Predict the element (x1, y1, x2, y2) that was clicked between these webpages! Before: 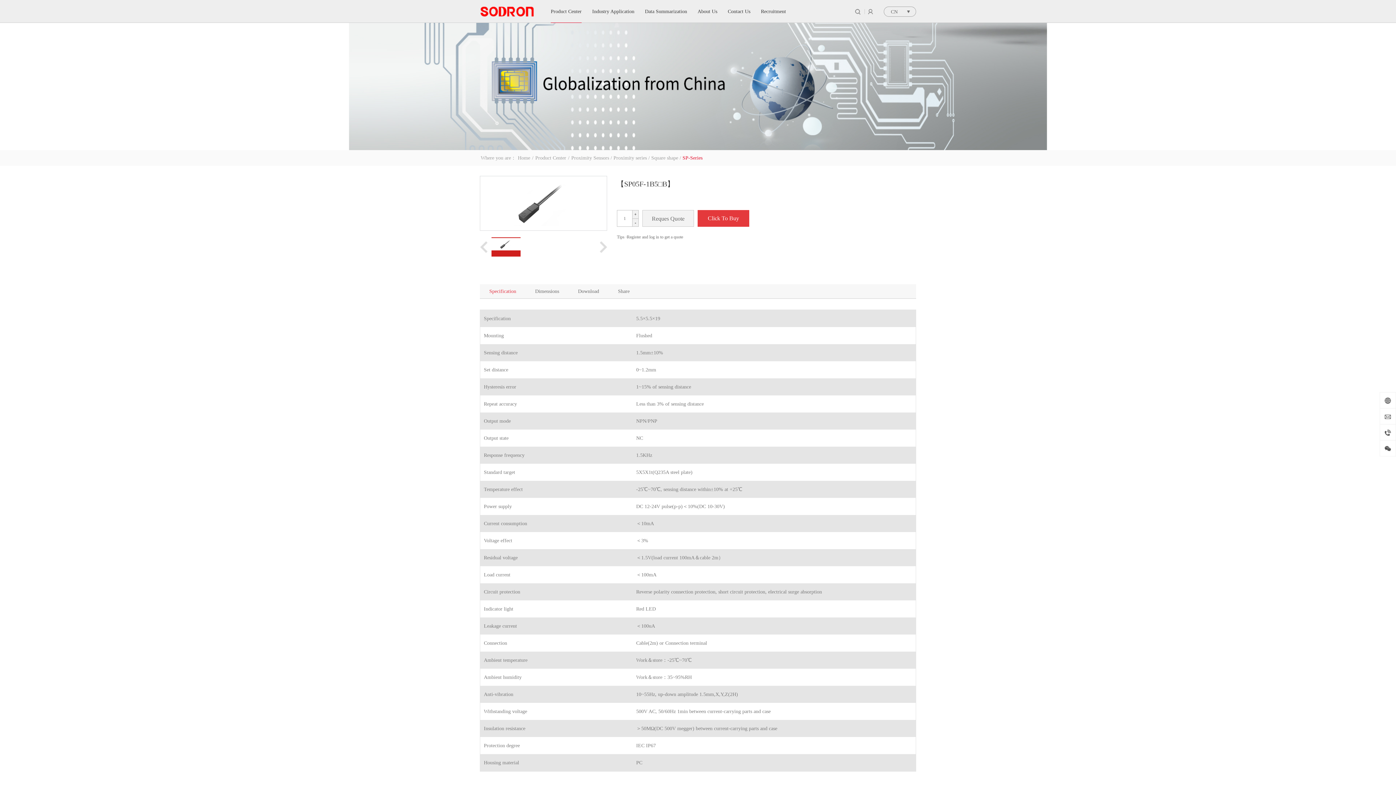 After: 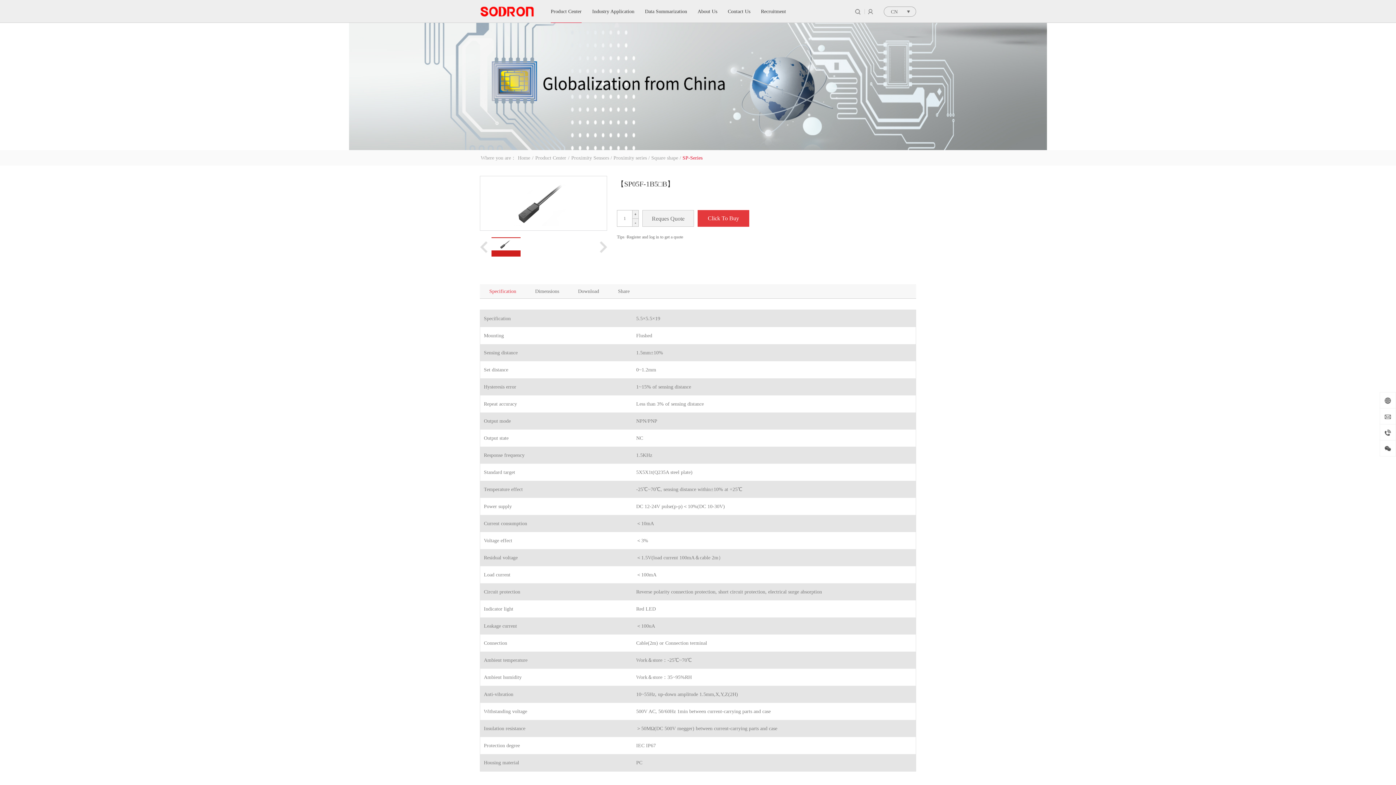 Action: label: - bbox: (632, 218, 638, 226)